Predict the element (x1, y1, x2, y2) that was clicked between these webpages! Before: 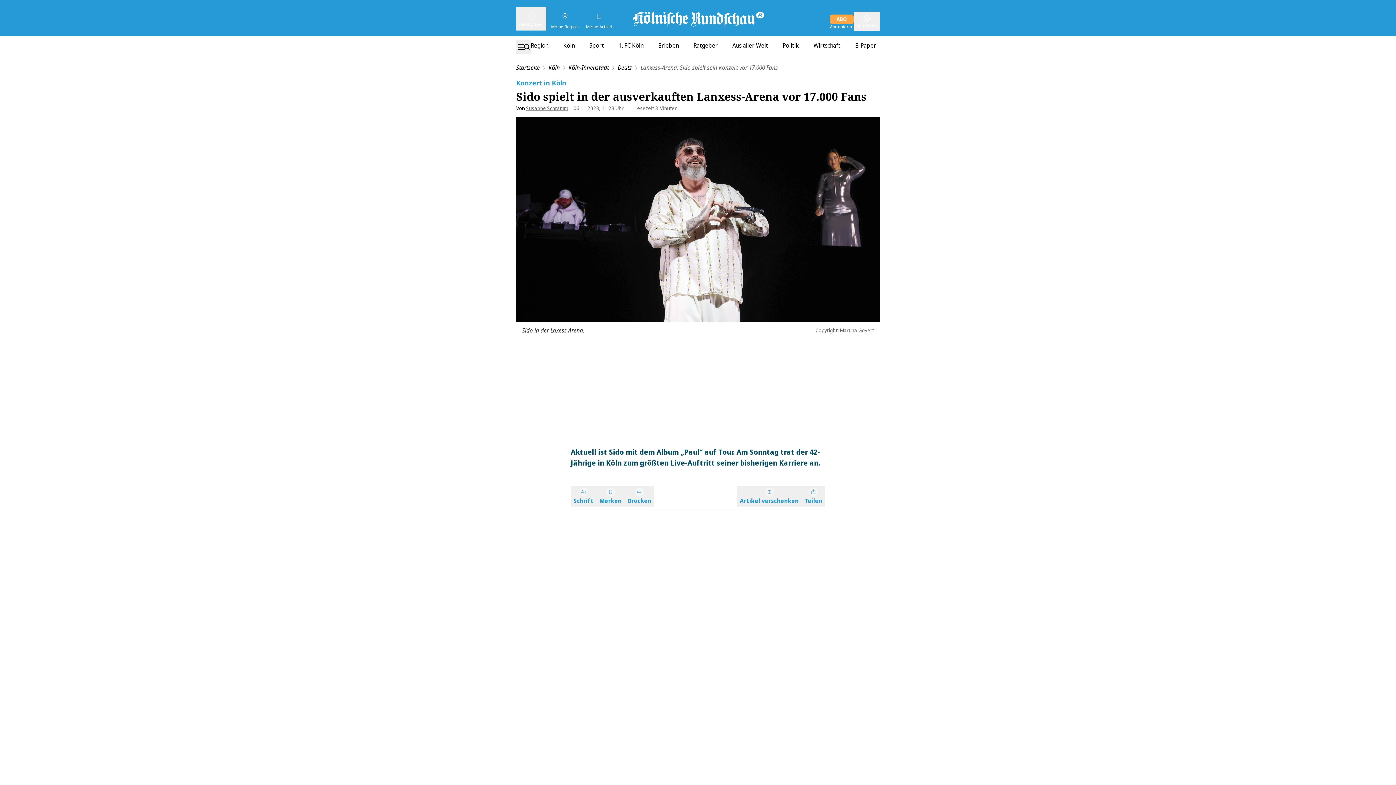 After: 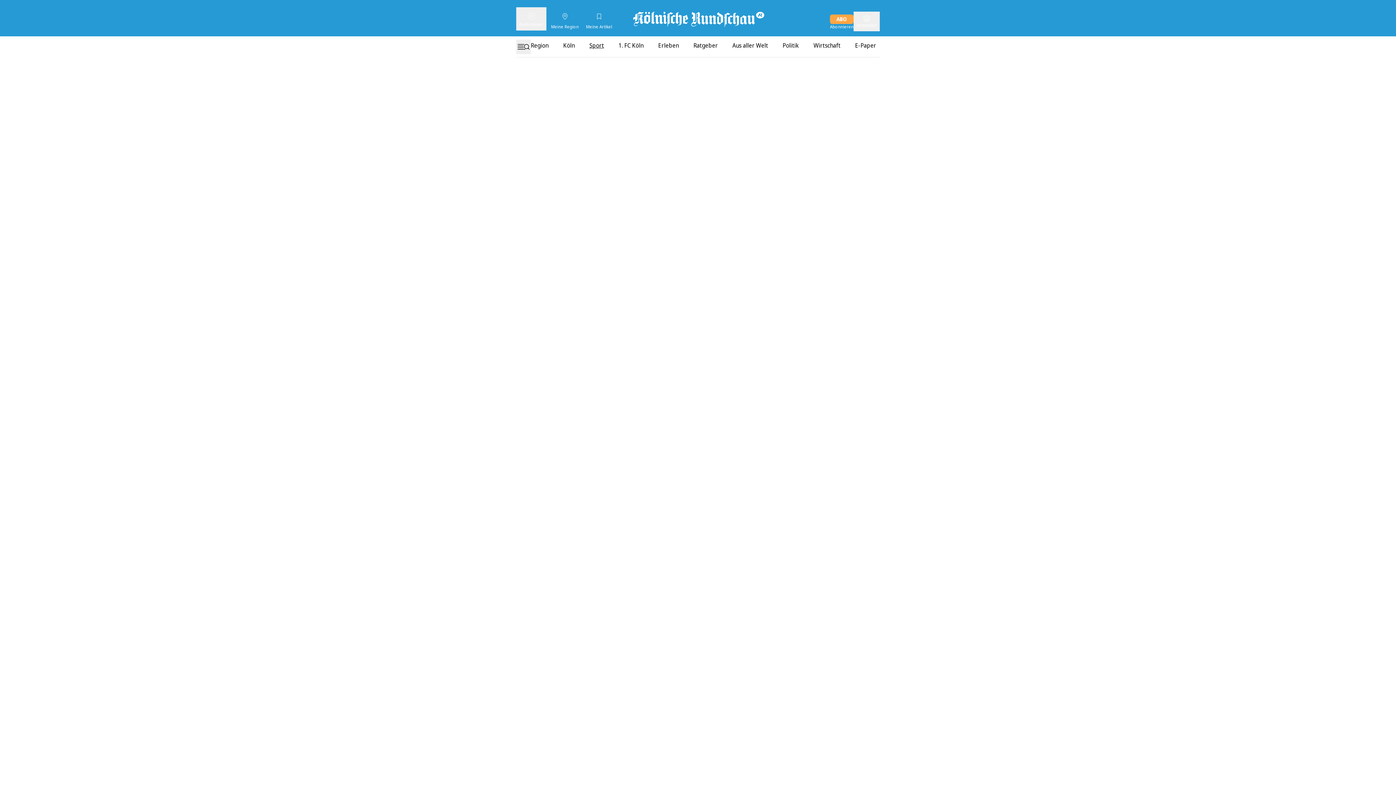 Action: bbox: (589, 41, 604, 49) label: Sport